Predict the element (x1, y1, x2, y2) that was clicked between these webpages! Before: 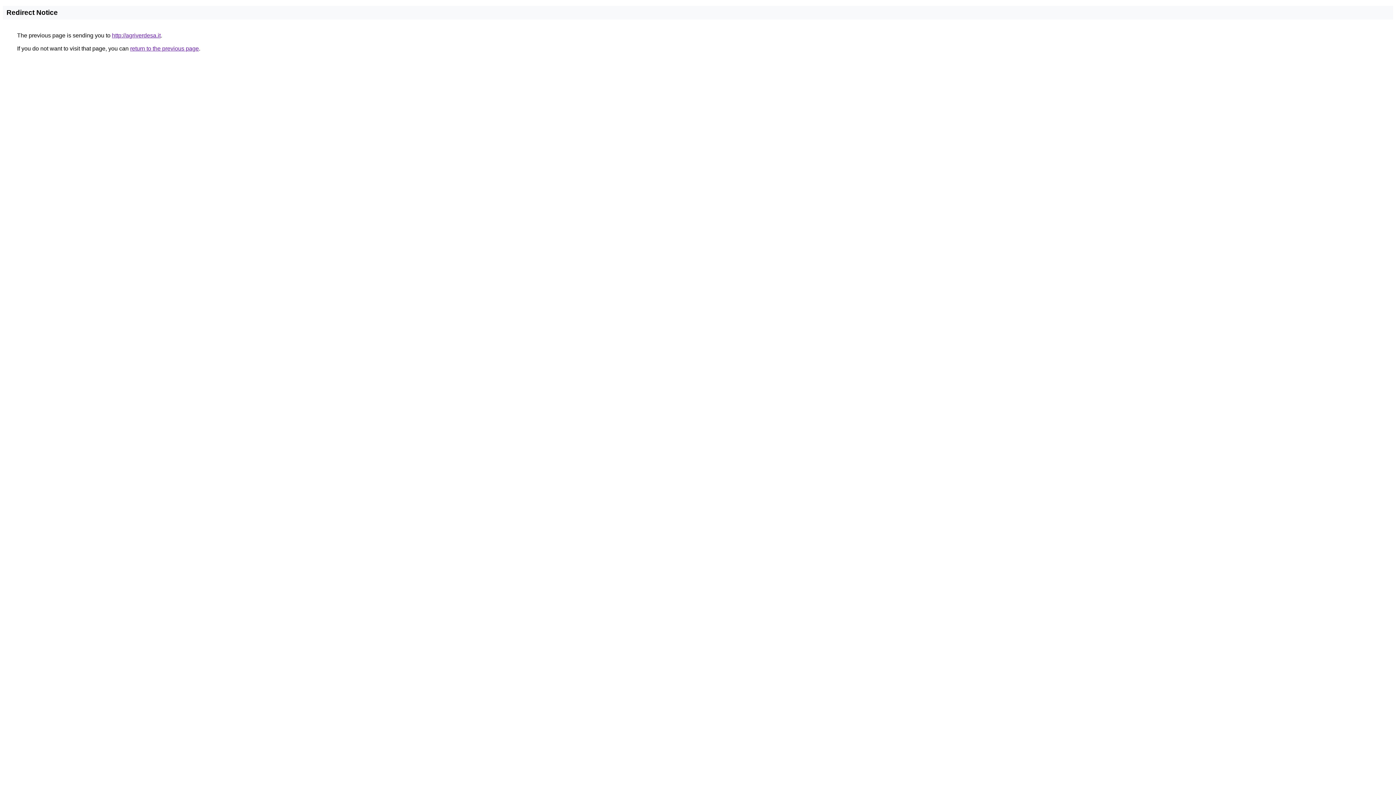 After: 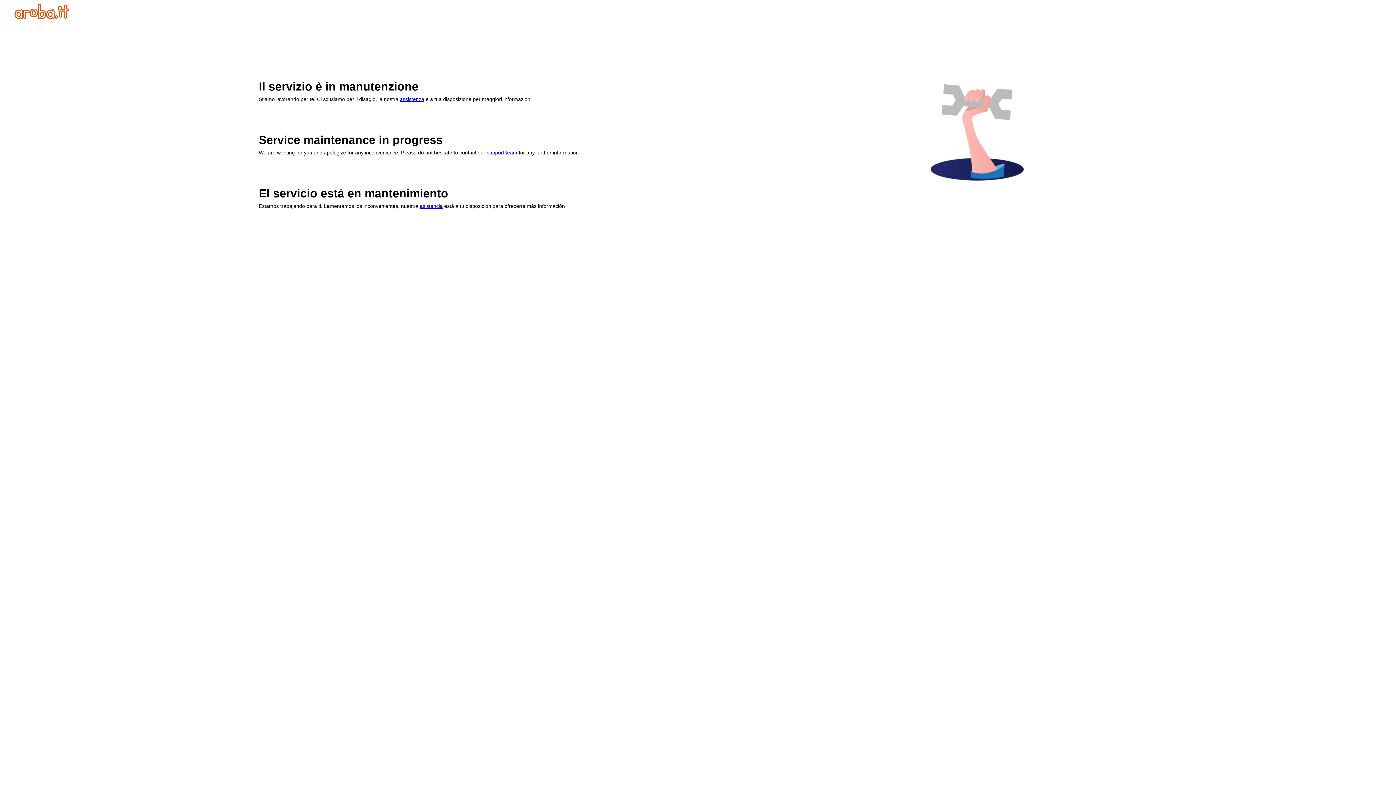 Action: label: http://agriverdesa.it bbox: (112, 32, 160, 38)